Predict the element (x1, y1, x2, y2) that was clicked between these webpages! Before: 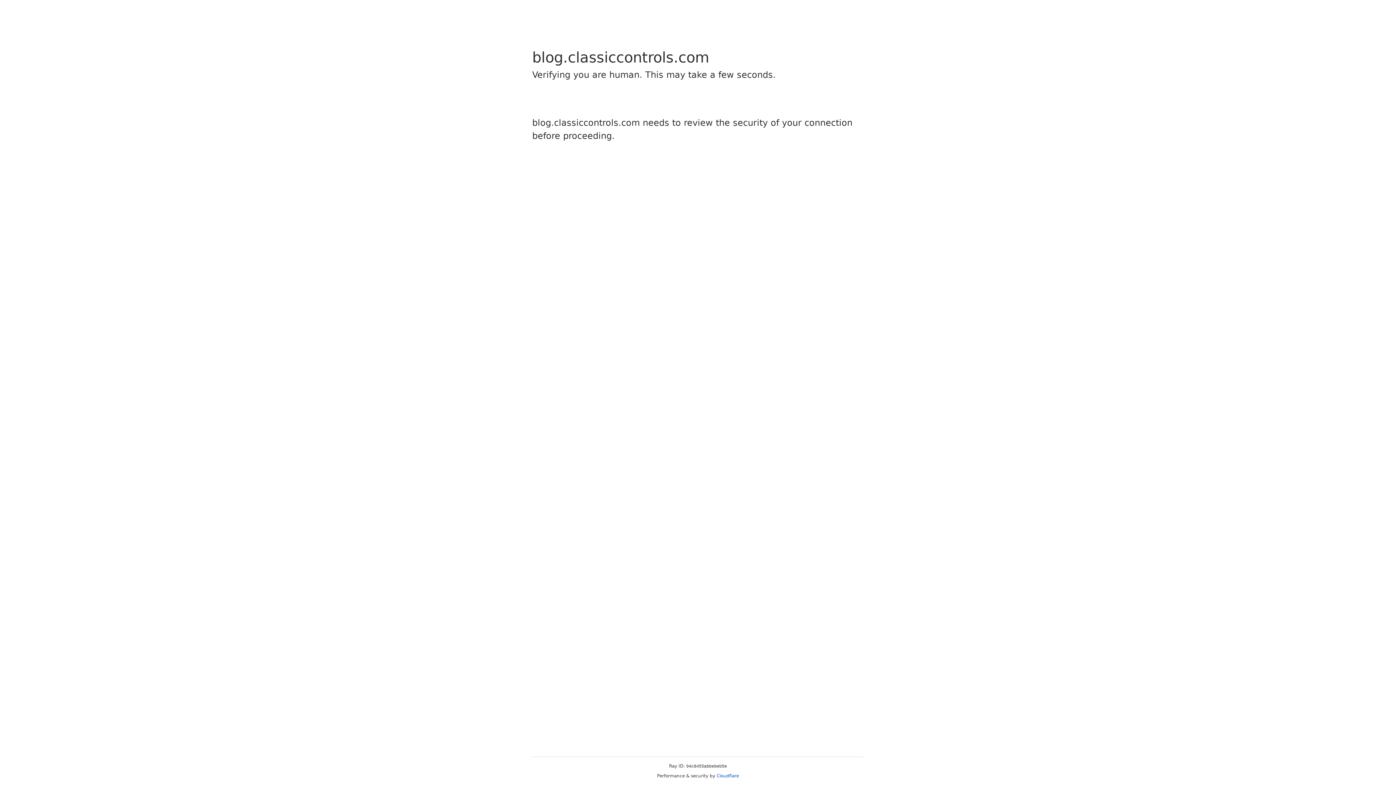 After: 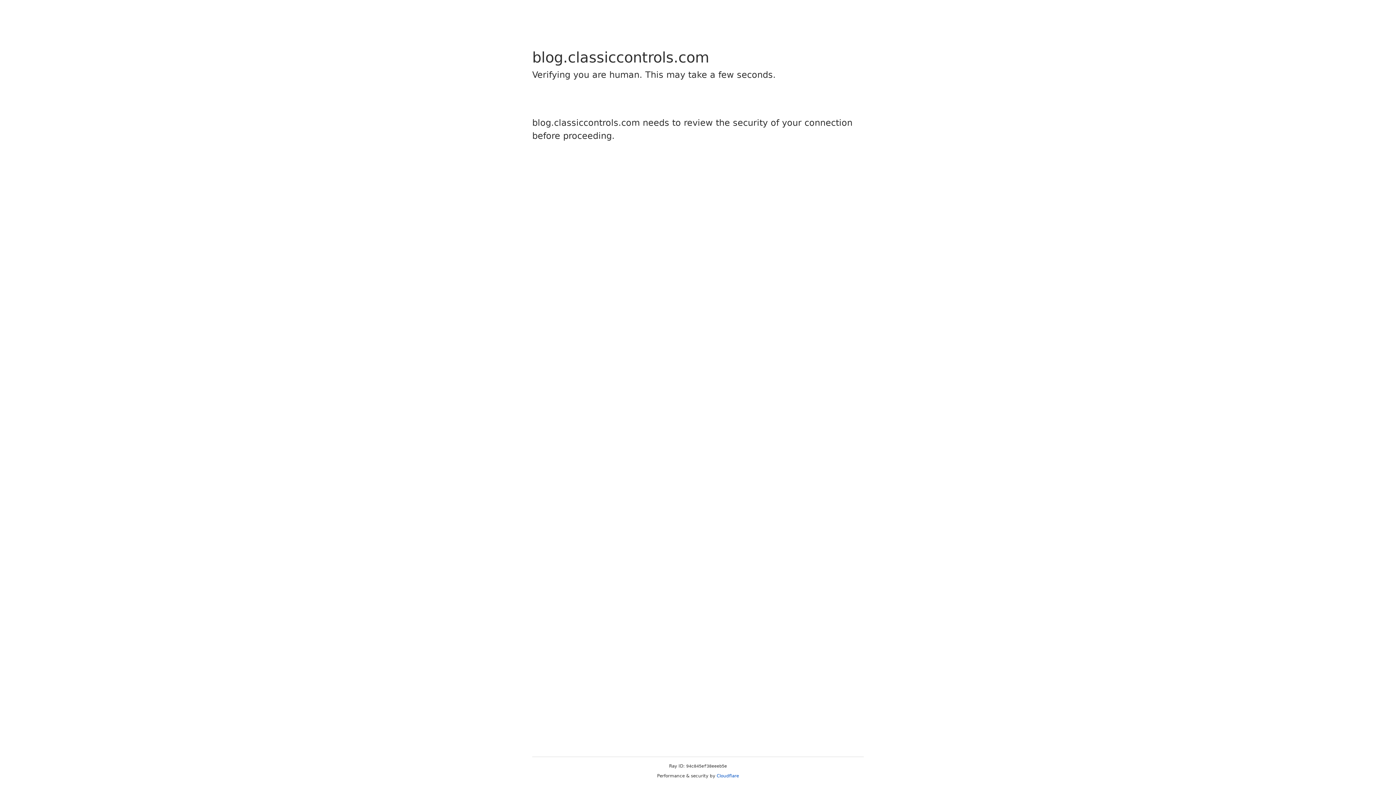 Action: bbox: (716, 773, 739, 778) label: Cloudflare